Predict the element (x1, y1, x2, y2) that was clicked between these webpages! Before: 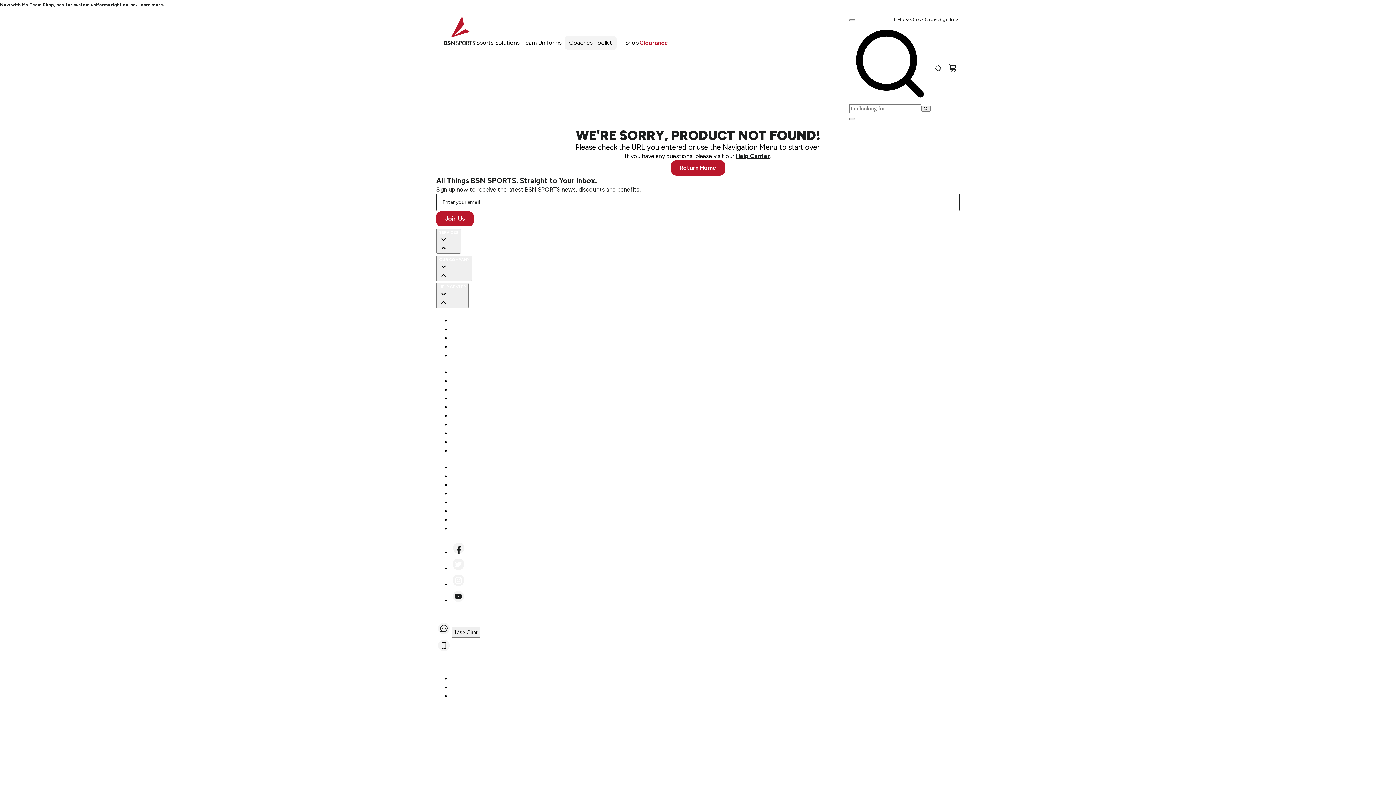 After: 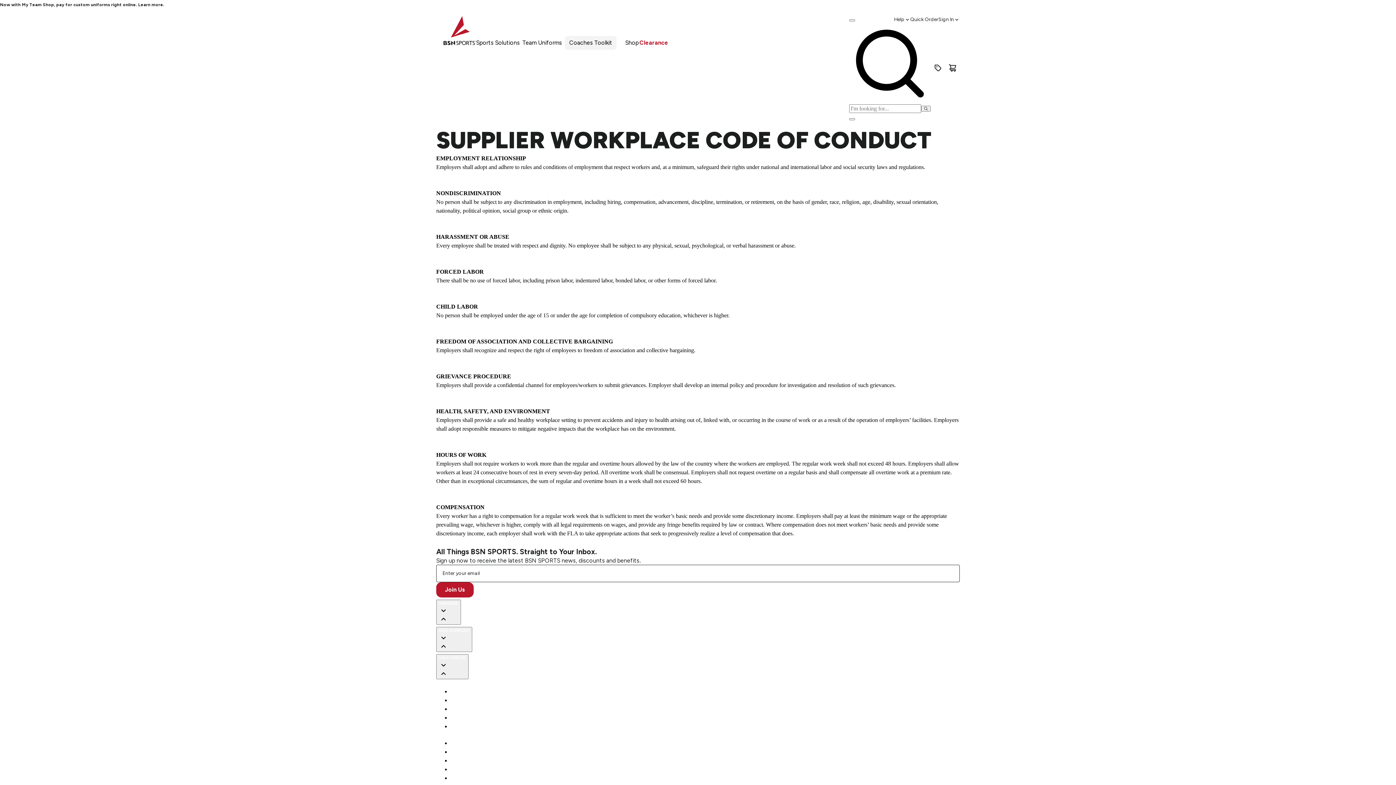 Action: bbox: (450, 446, 520, 454) label: Supplier Code of Conduct